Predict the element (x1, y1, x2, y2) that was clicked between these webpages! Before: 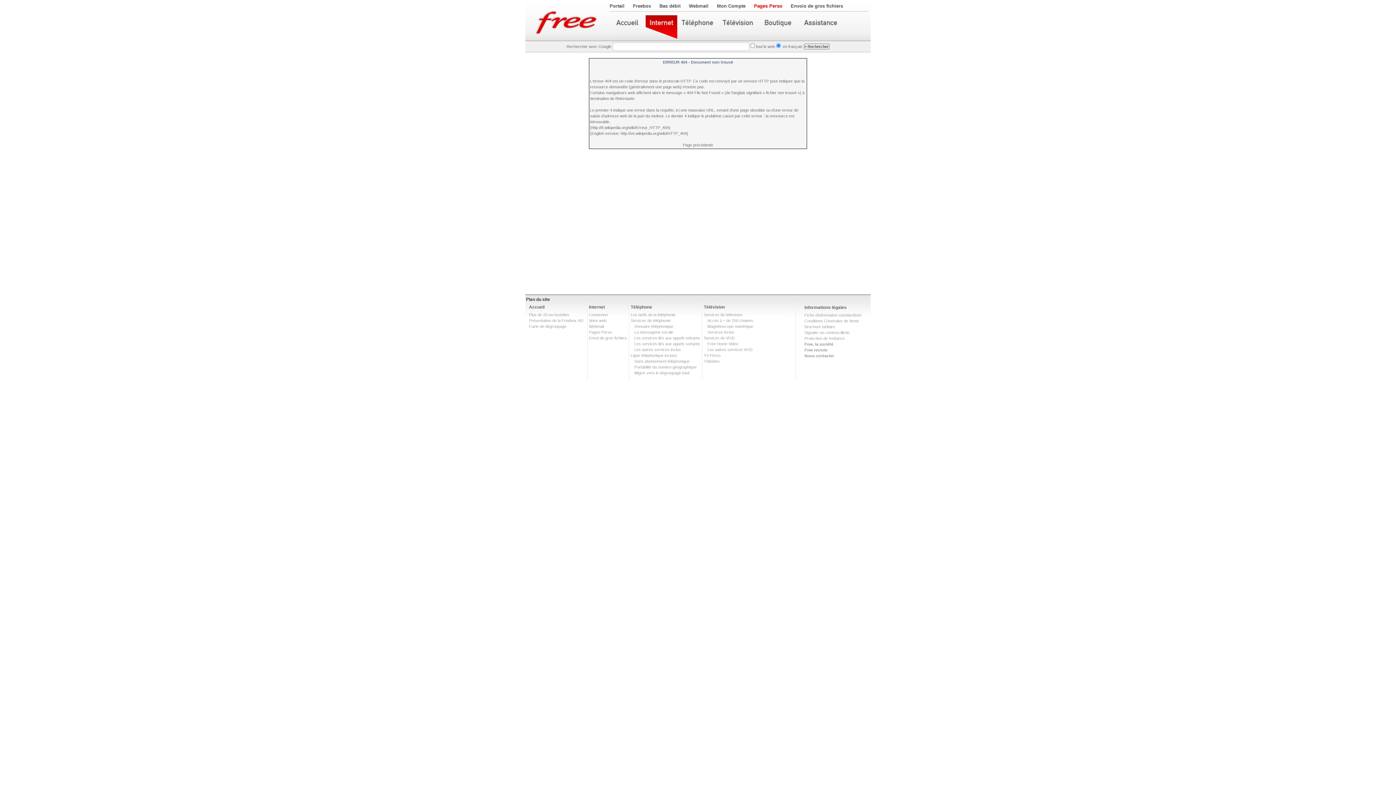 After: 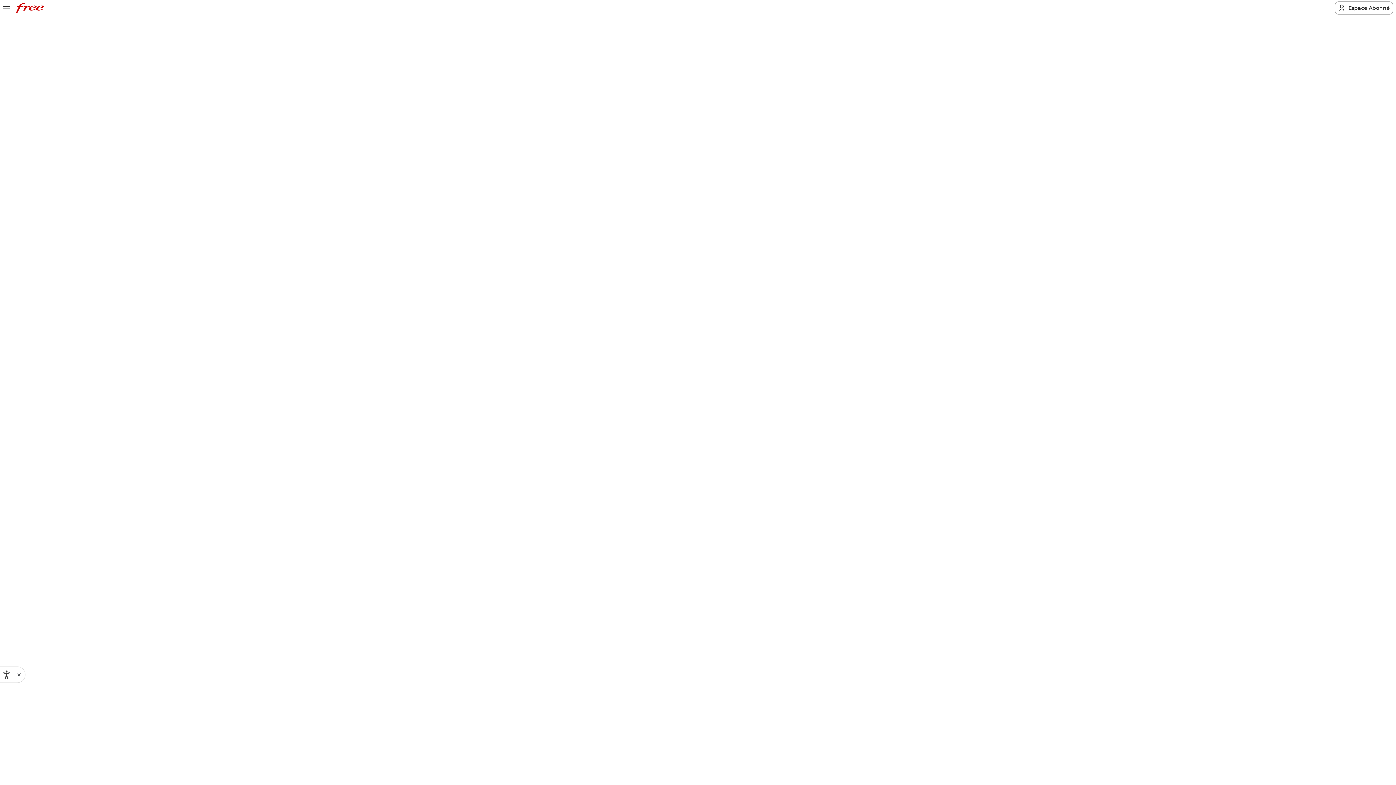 Action: label: Présentation de la Freebox HD bbox: (529, 318, 583, 322)